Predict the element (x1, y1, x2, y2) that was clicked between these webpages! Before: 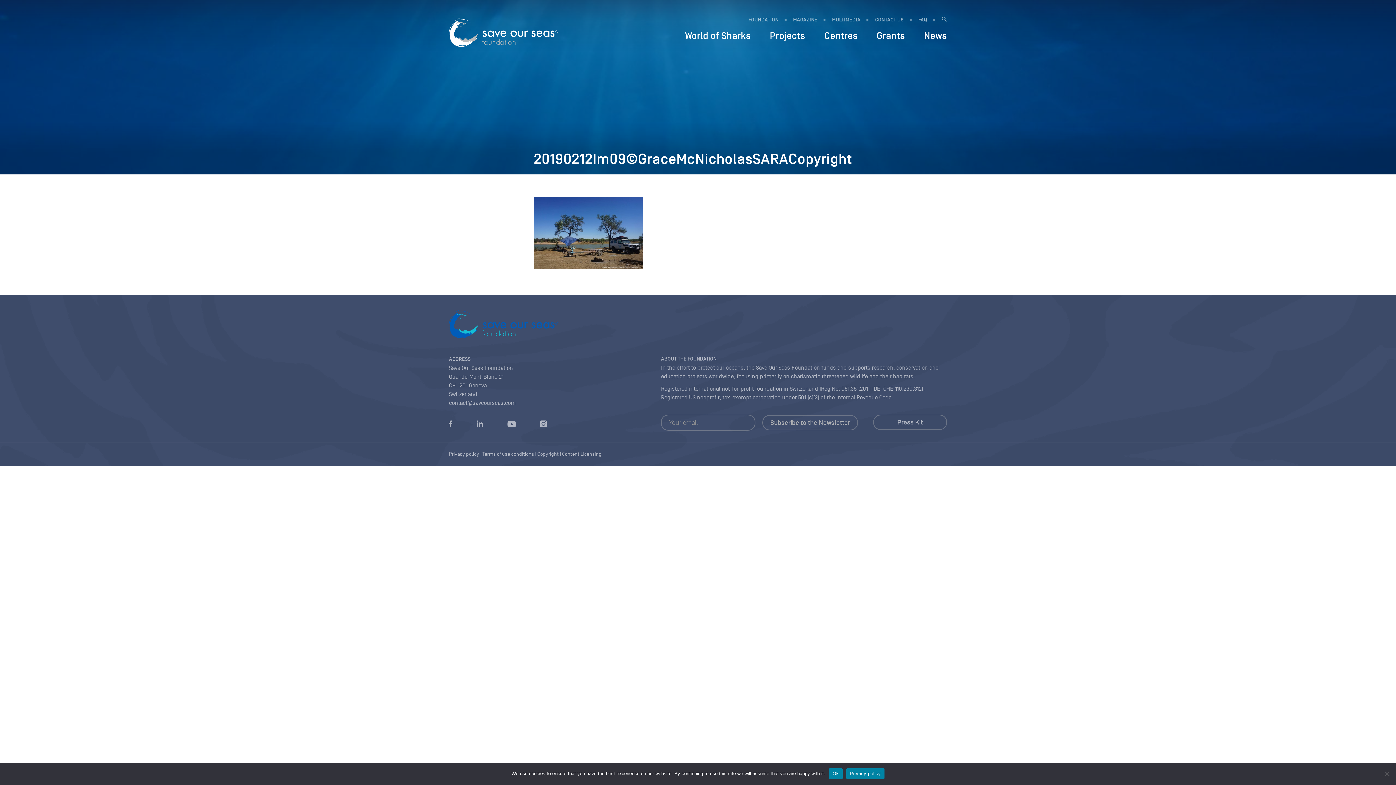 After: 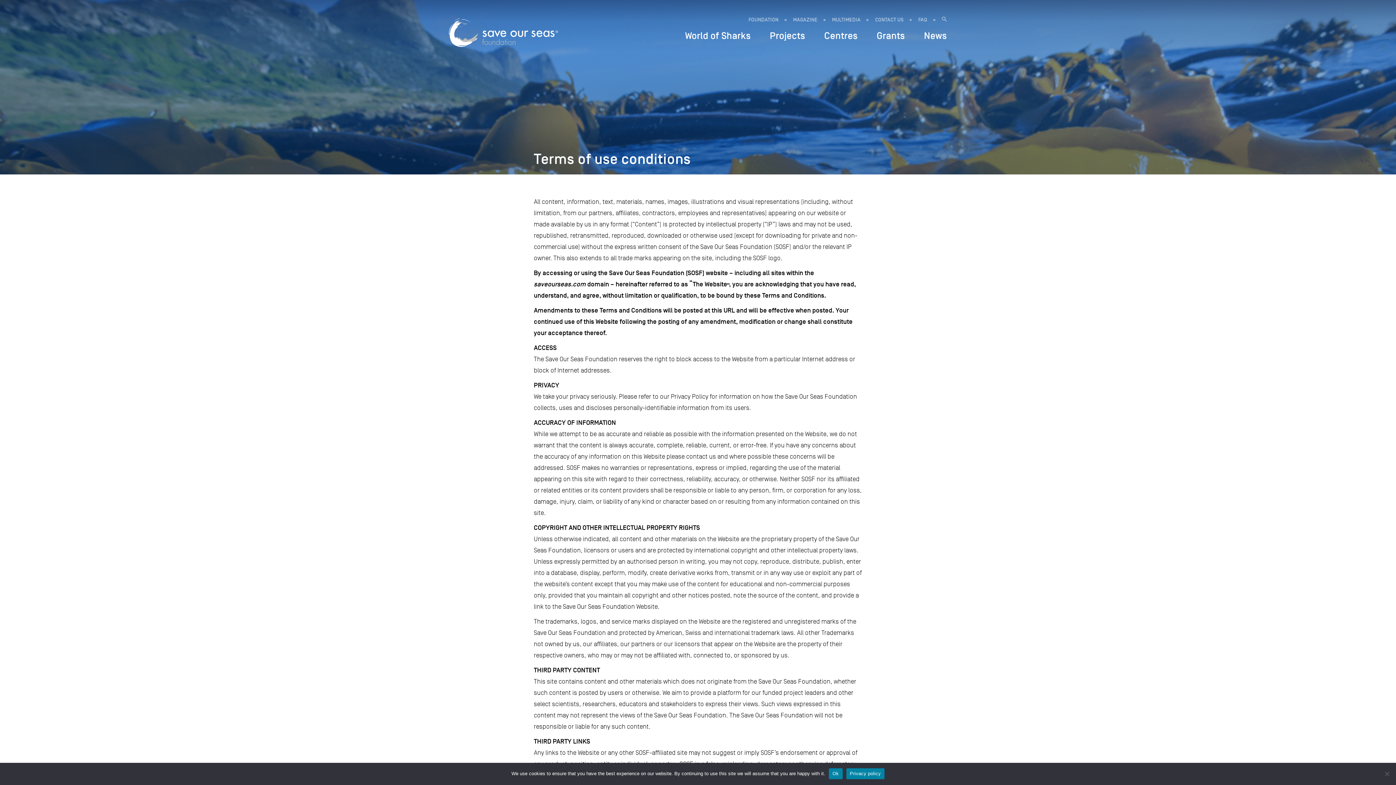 Action: bbox: (482, 451, 534, 457) label: Terms of use conditions